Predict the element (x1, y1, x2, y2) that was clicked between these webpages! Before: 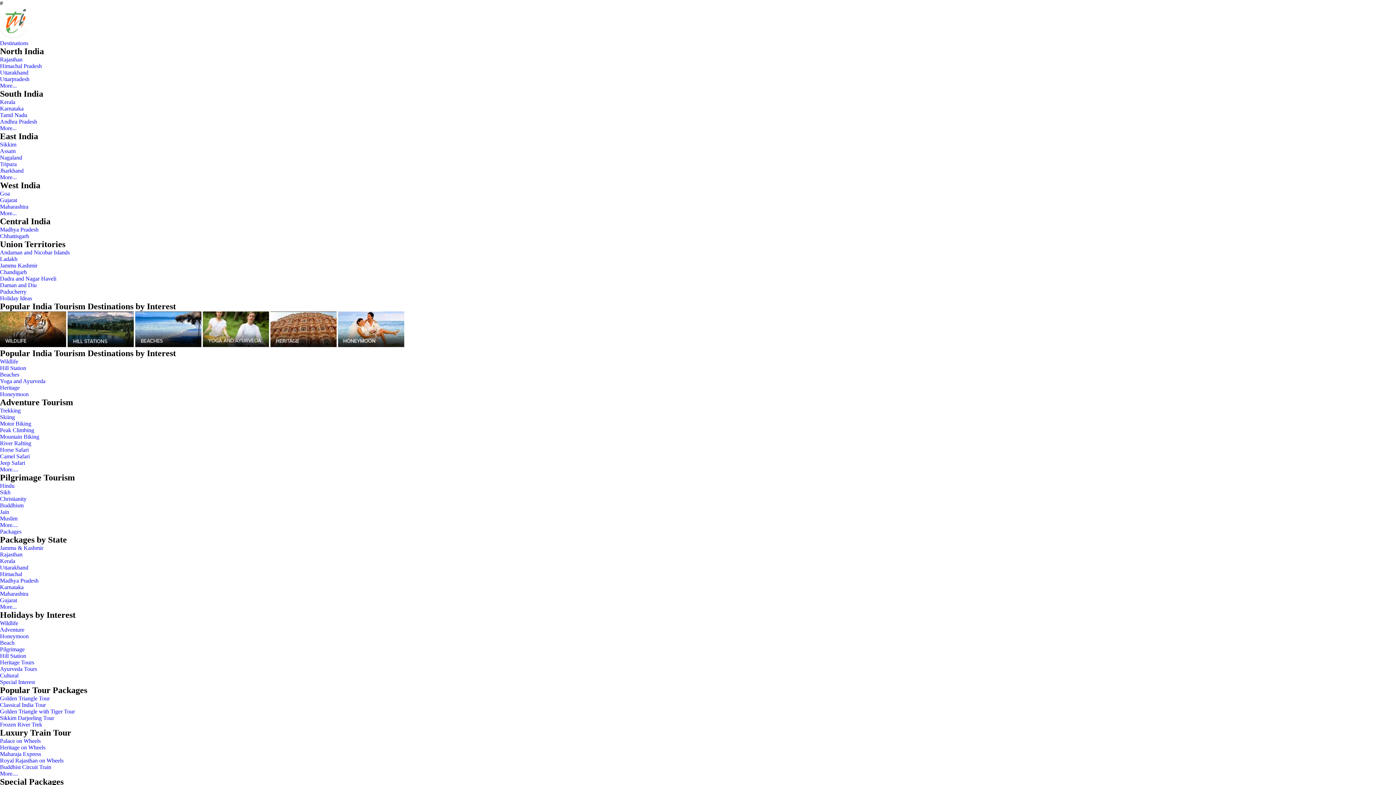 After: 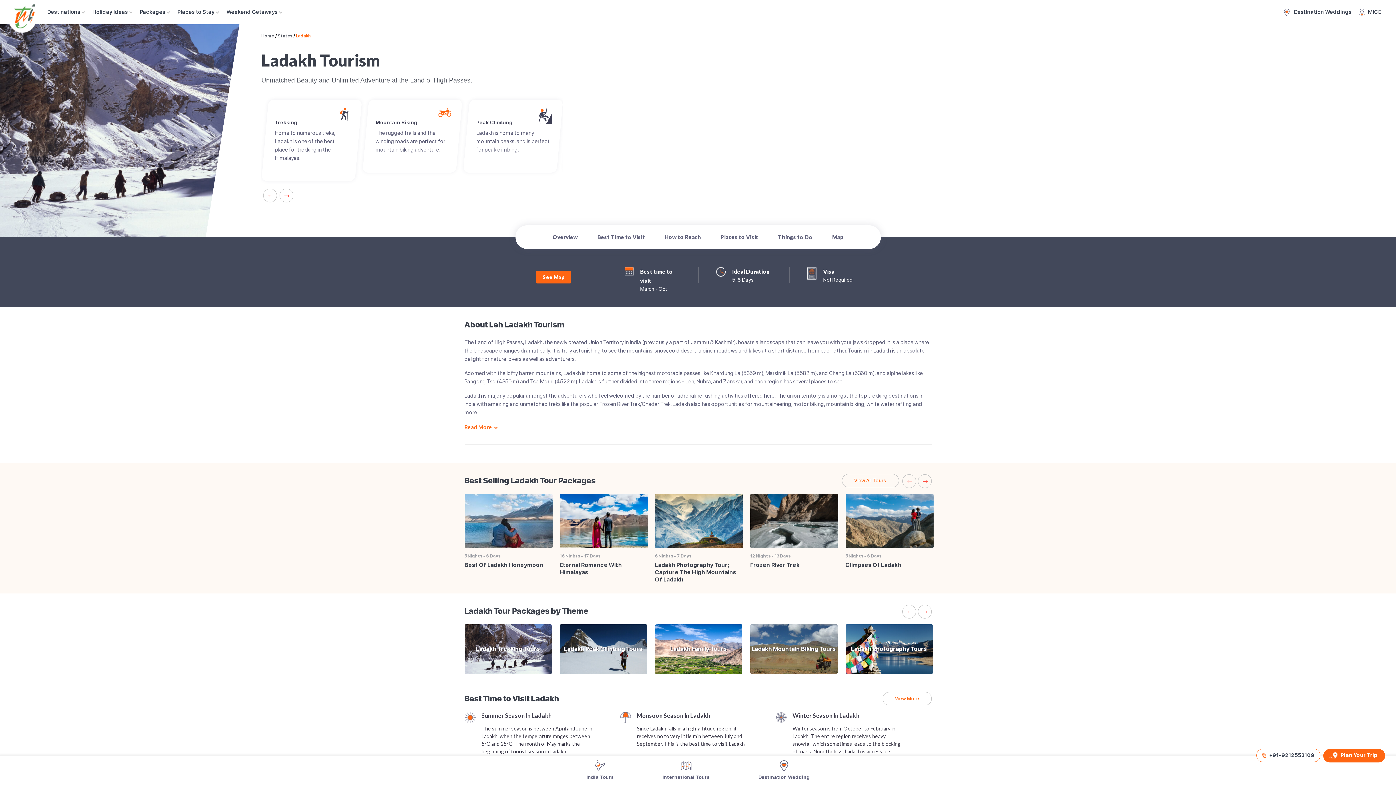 Action: bbox: (0, 256, 17, 262) label: Ladakh